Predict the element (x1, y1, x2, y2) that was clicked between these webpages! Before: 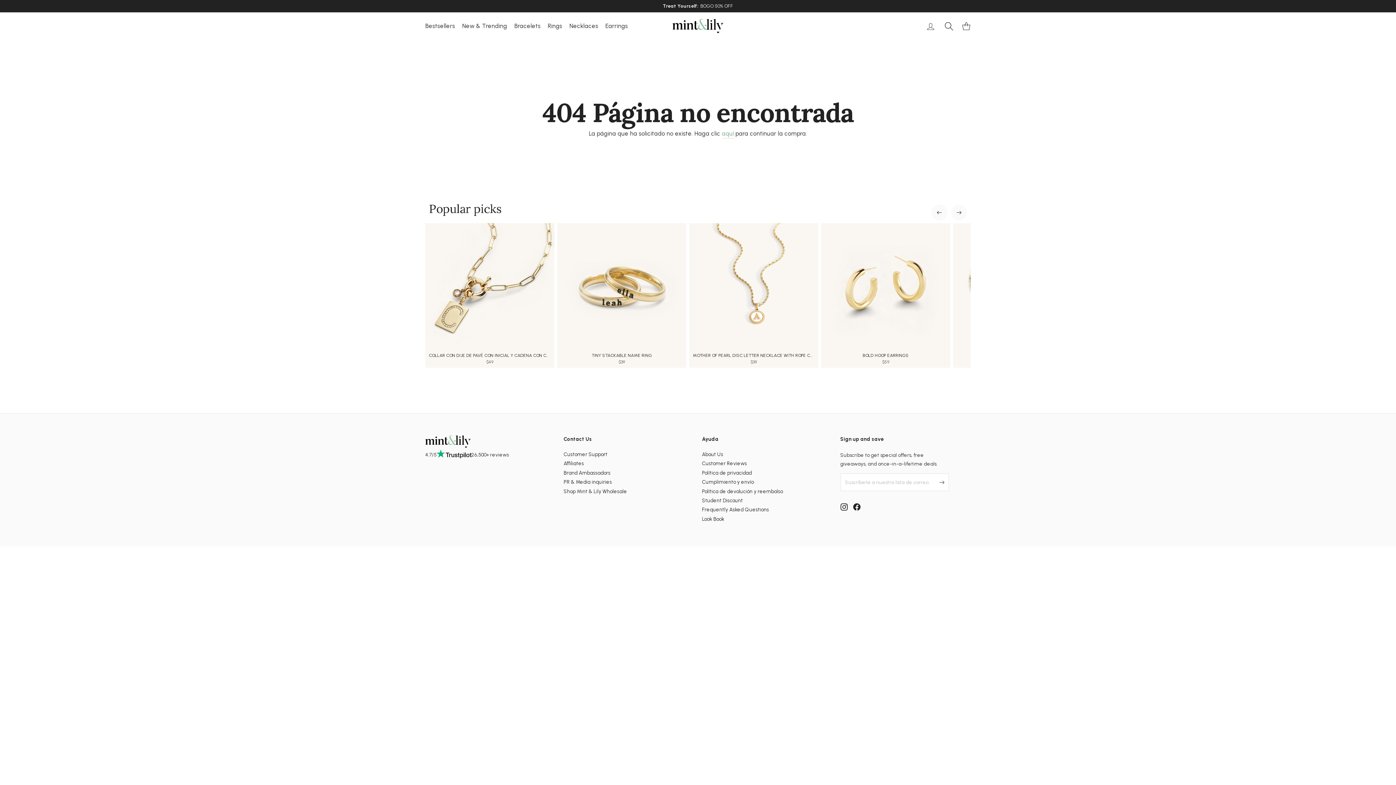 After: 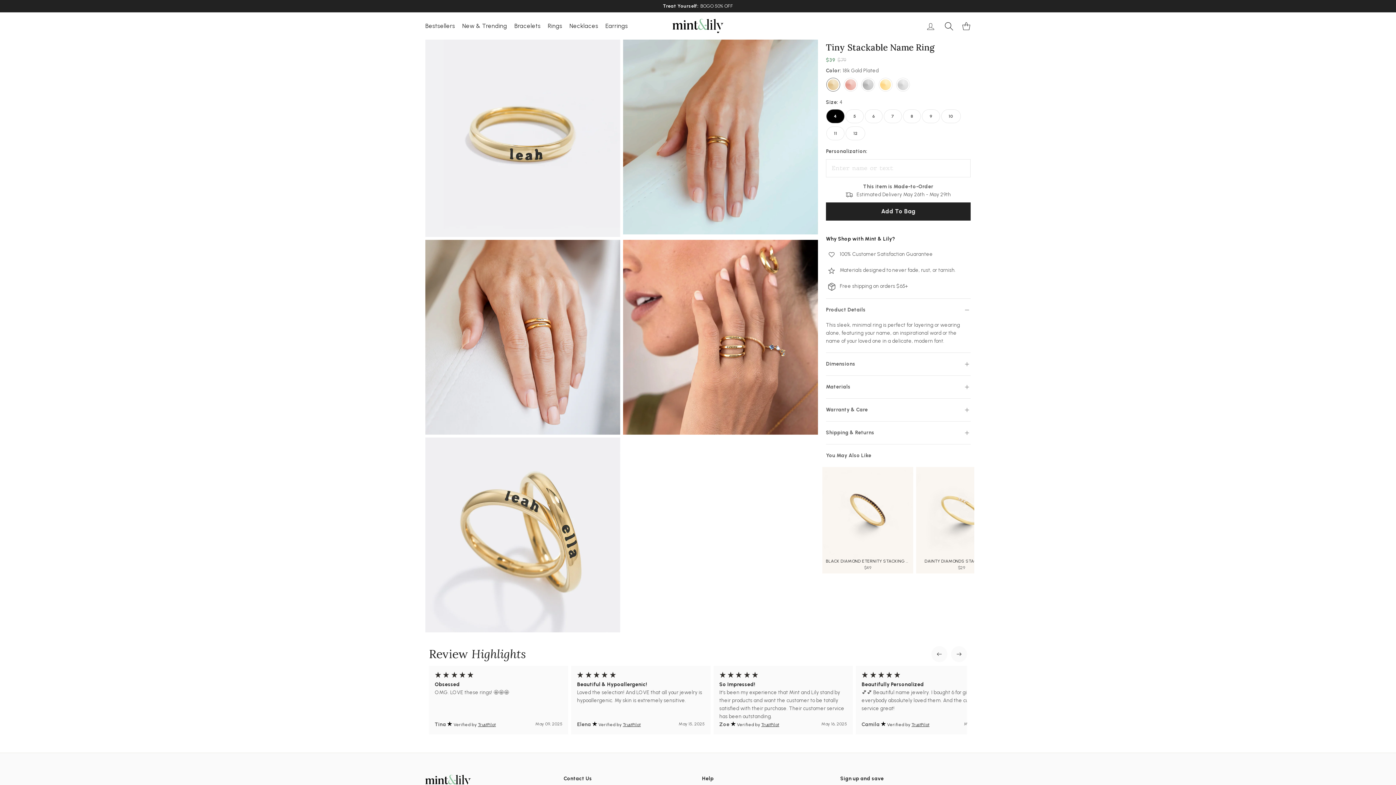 Action: bbox: (557, 223, 686, 352)